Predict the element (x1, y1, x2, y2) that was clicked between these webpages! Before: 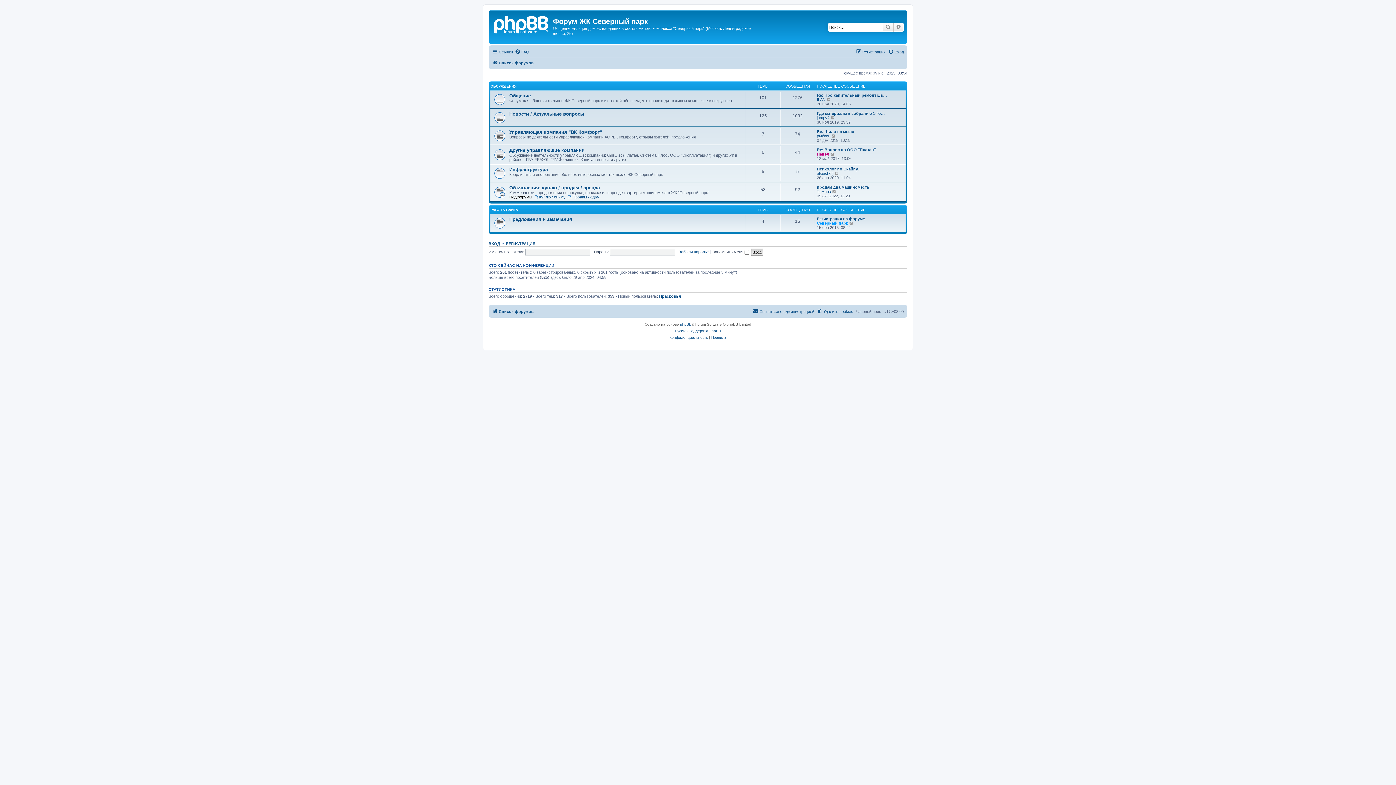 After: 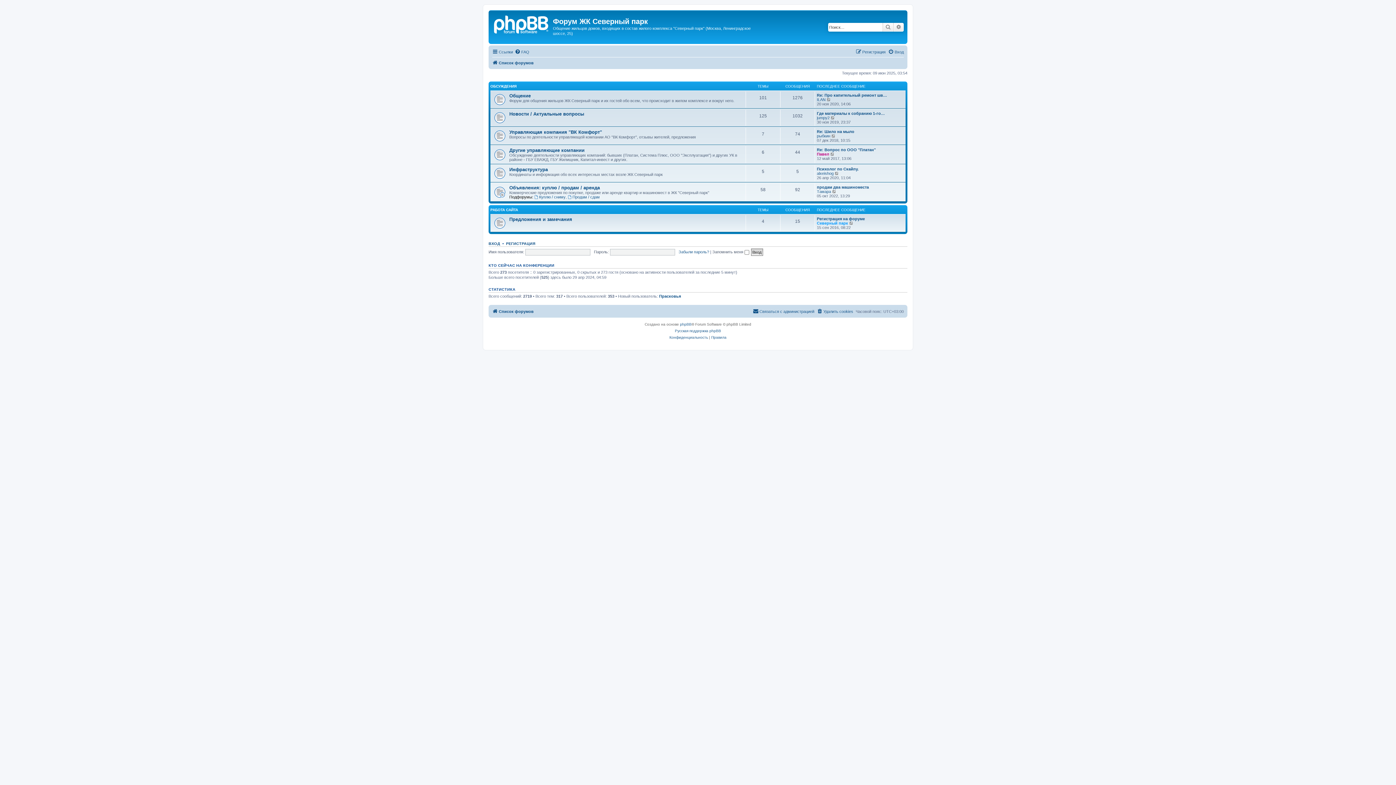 Action: bbox: (492, 58, 533, 67) label: Список форумов